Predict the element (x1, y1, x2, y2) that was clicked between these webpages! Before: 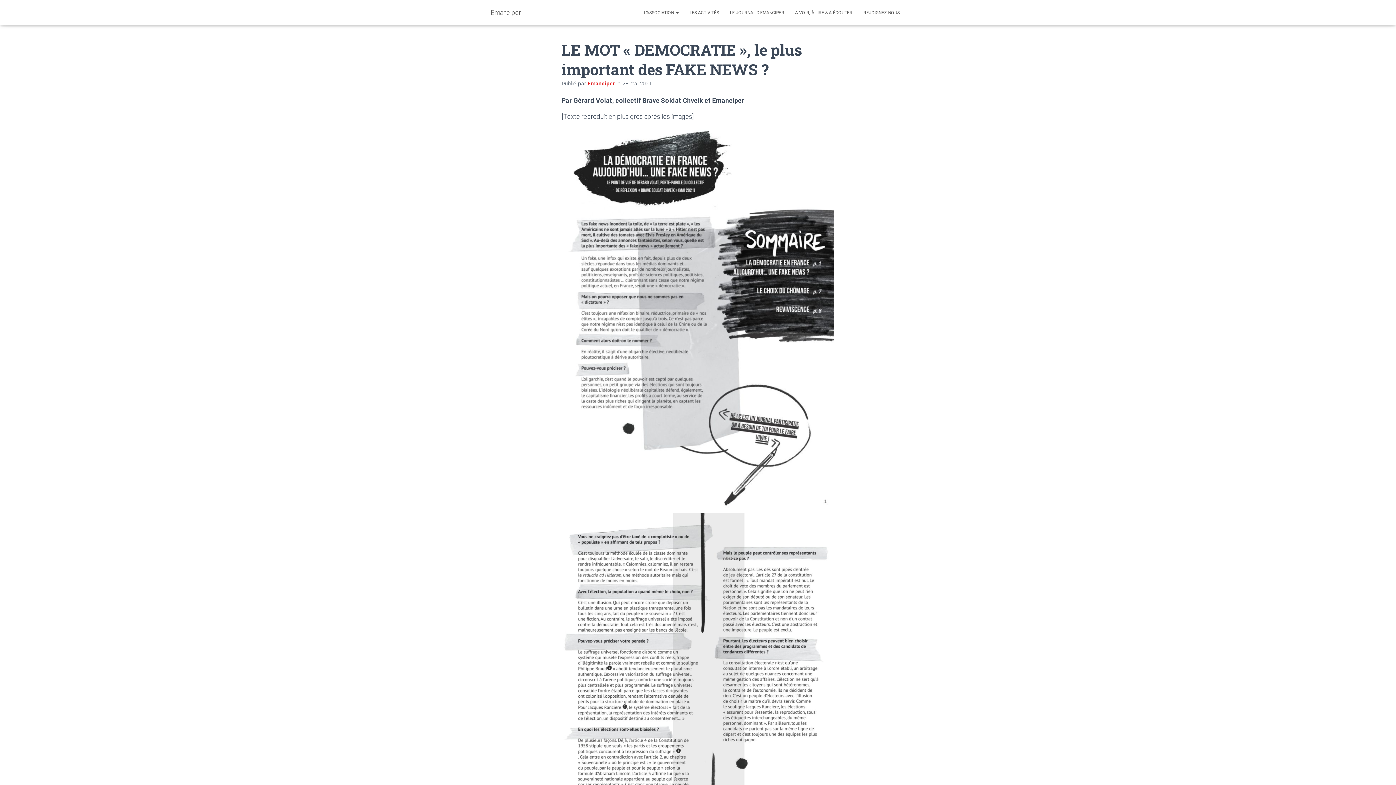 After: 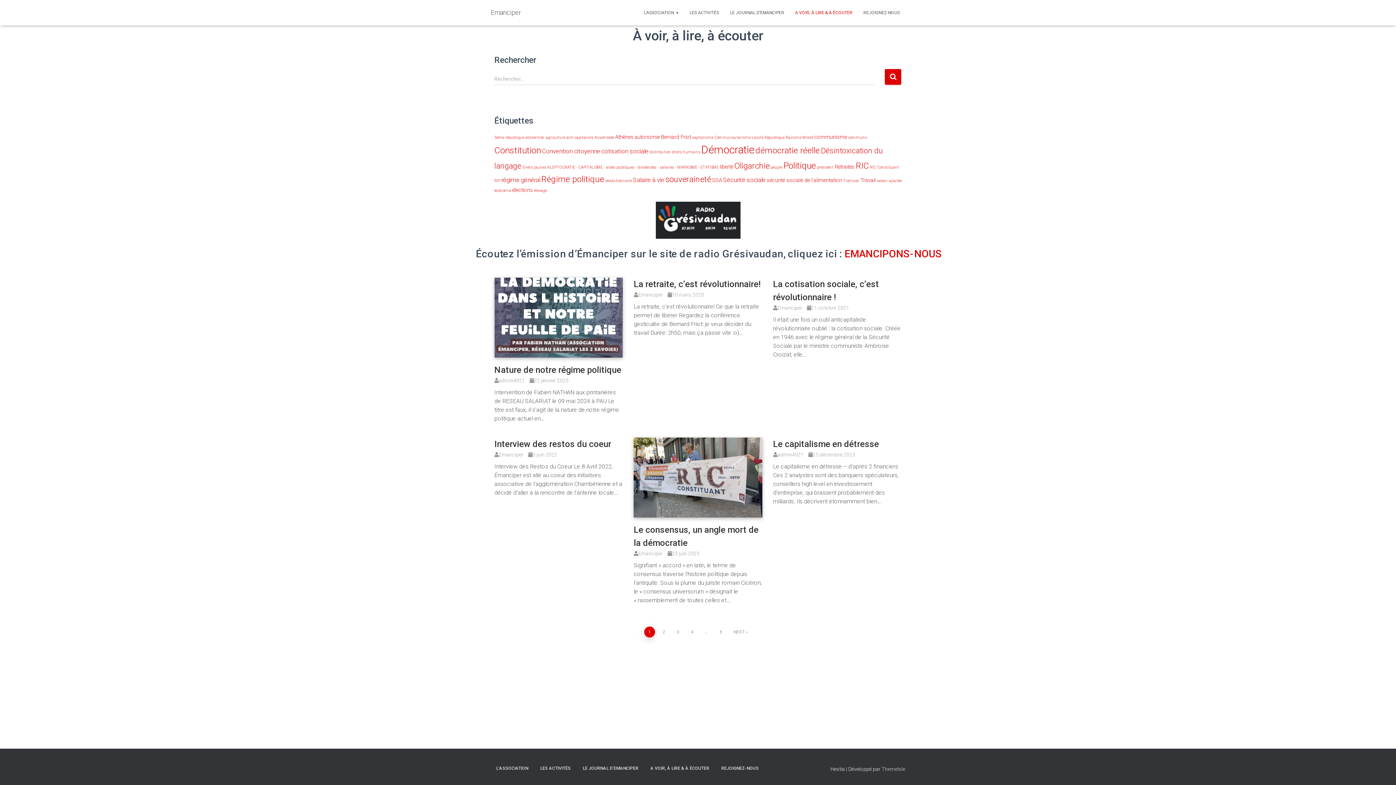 Action: label: A VOIR, À LIRE & À ÉCOUTER bbox: (789, 3, 858, 21)